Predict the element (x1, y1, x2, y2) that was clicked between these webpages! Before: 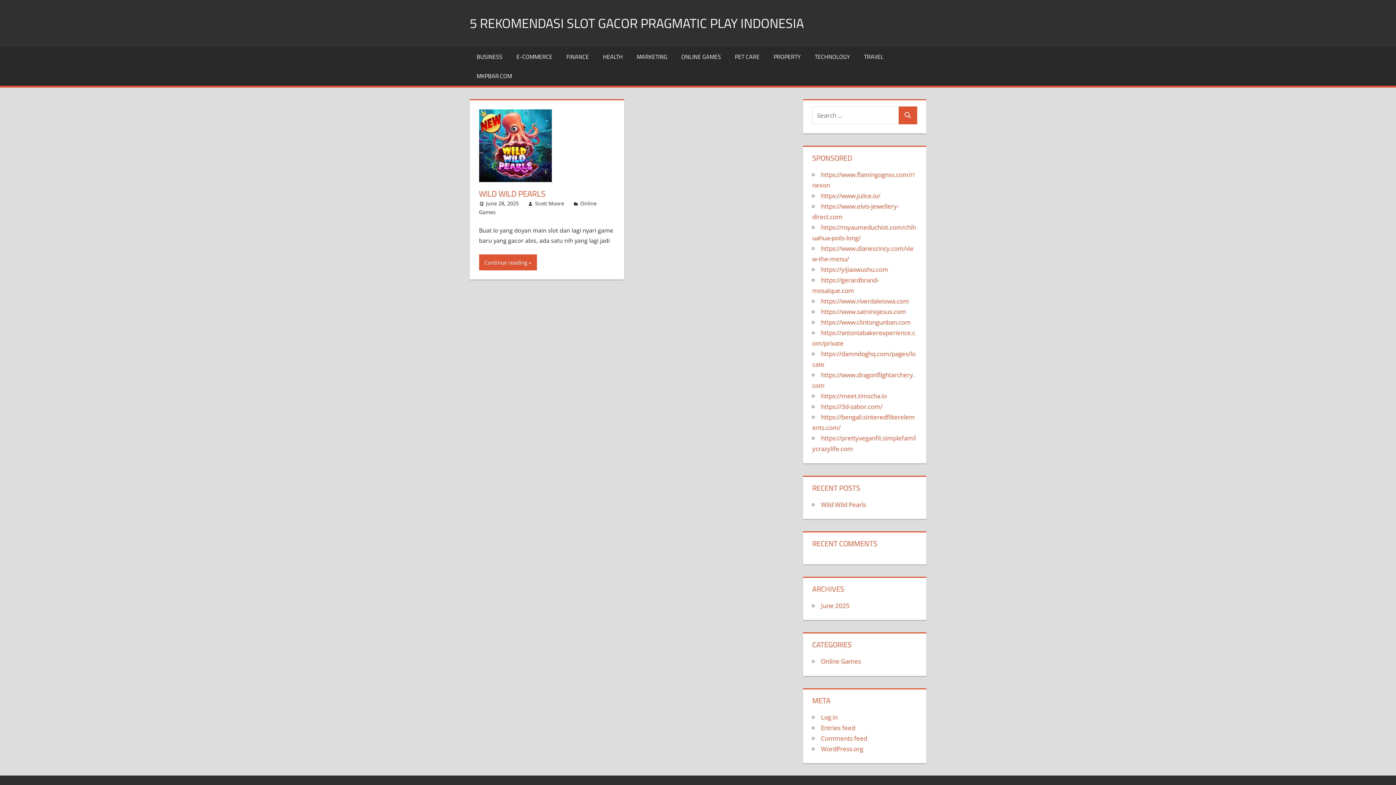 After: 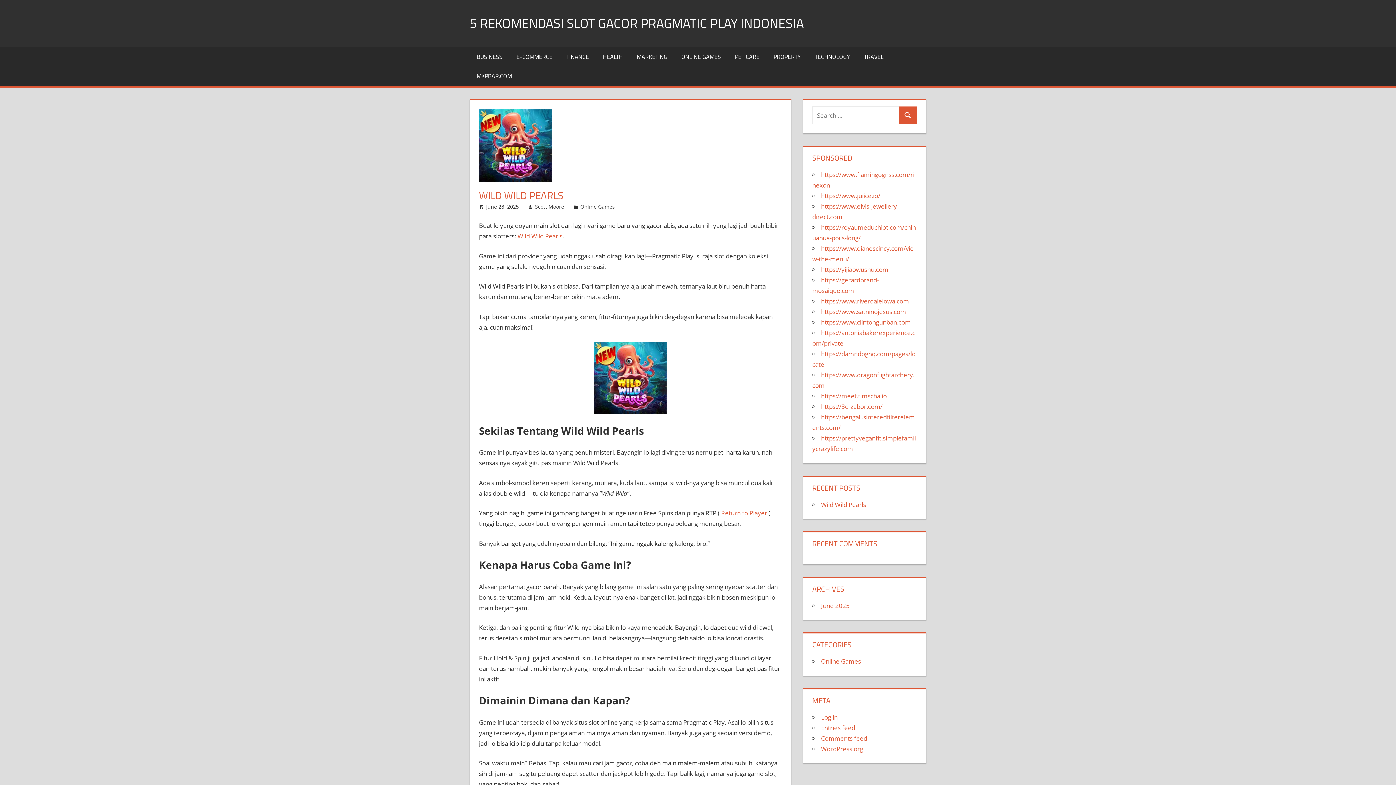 Action: bbox: (479, 254, 536, 270) label: Continue reading